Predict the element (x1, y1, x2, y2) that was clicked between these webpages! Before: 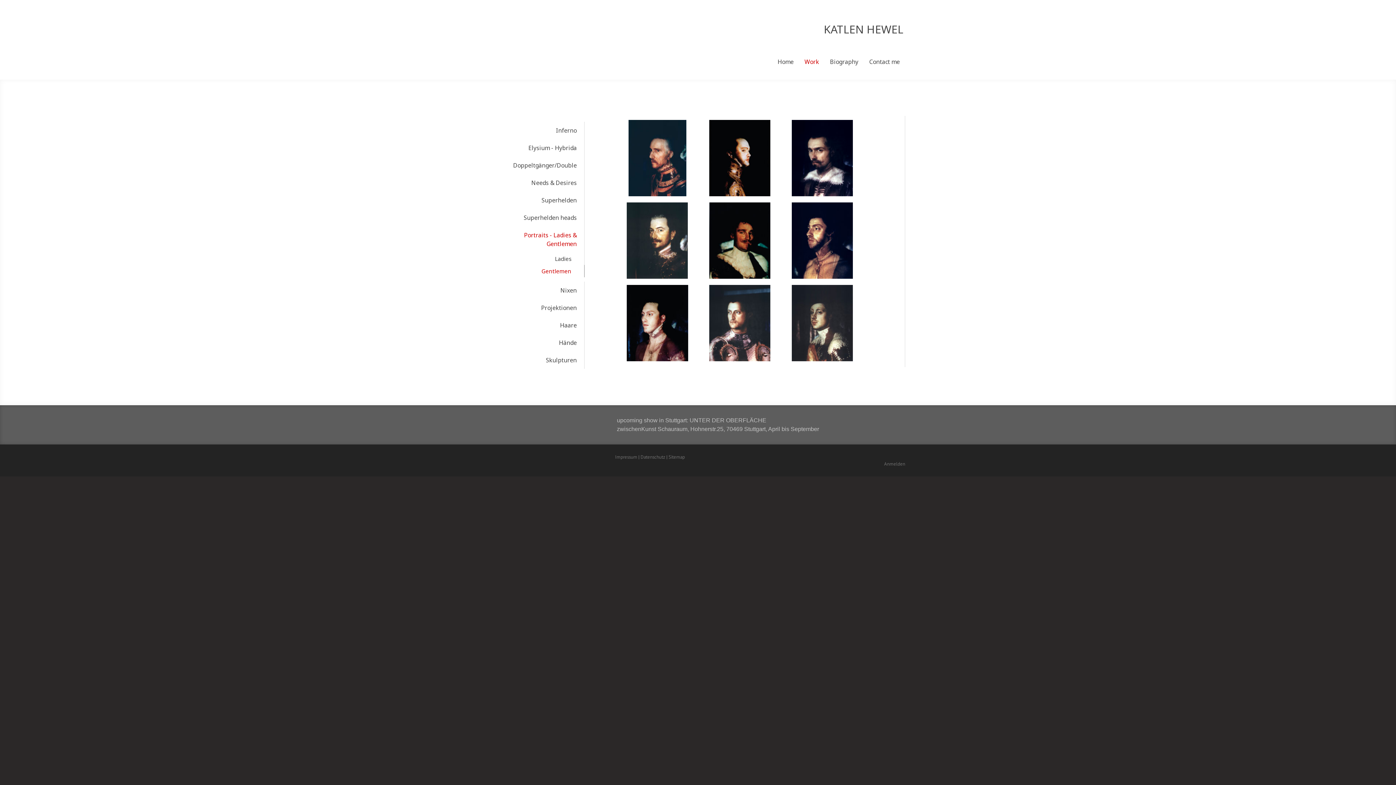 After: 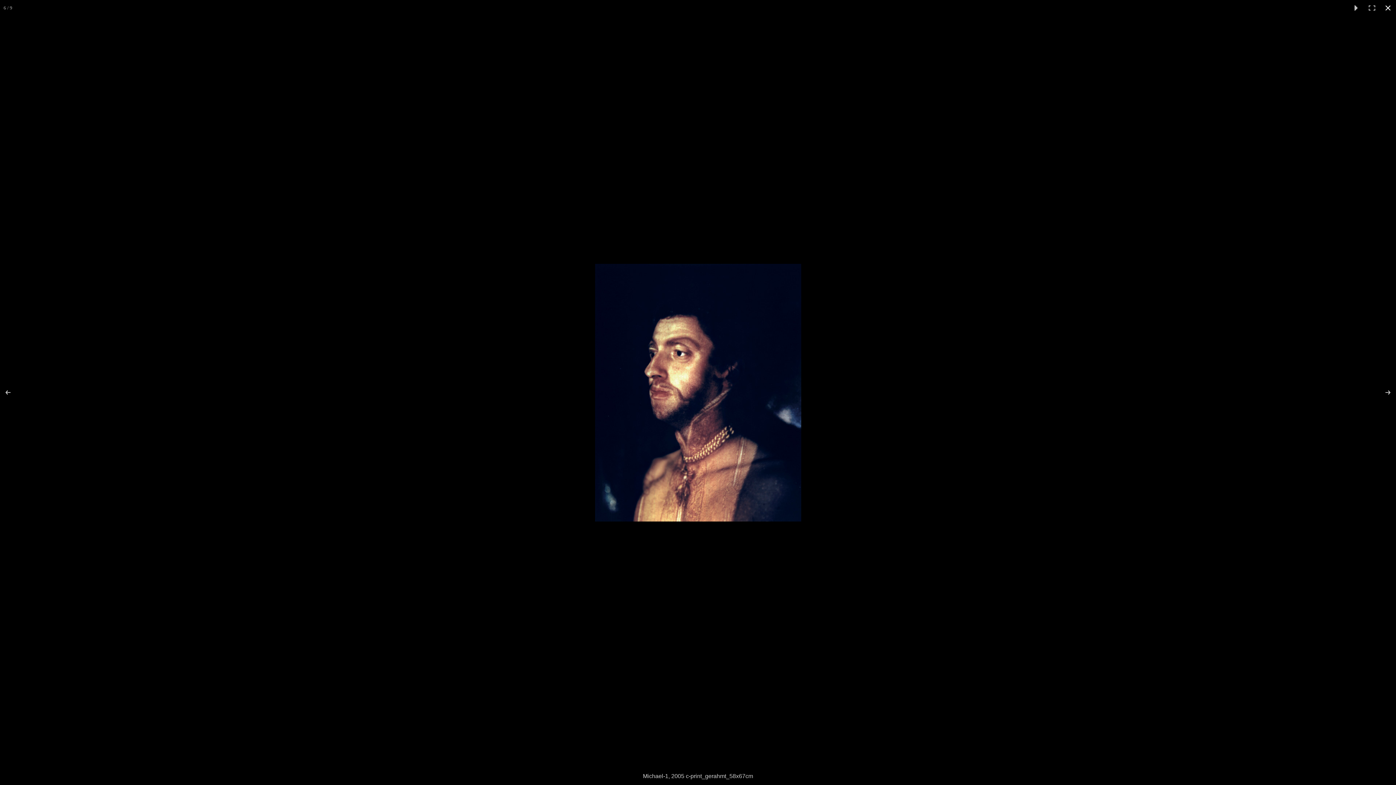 Action: bbox: (792, 236, 853, 243)